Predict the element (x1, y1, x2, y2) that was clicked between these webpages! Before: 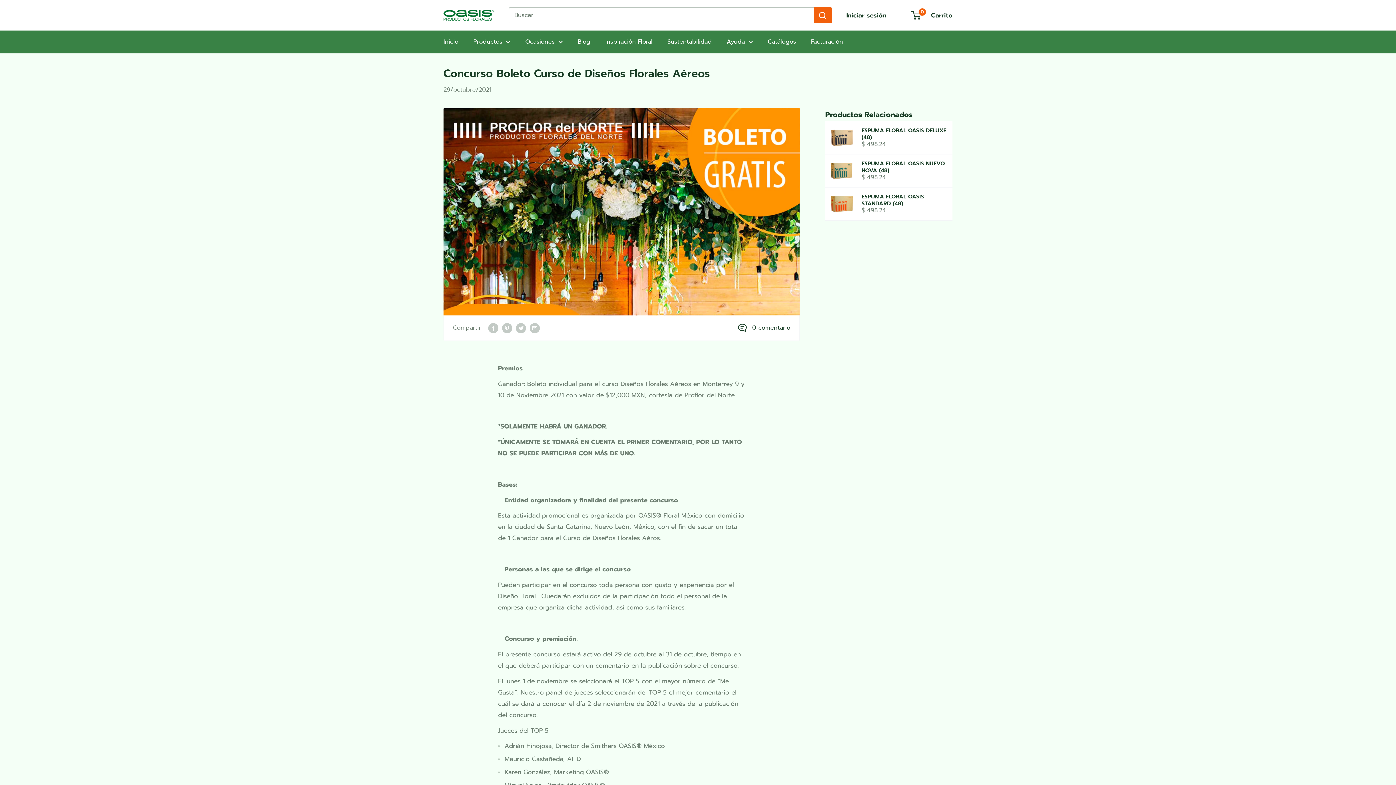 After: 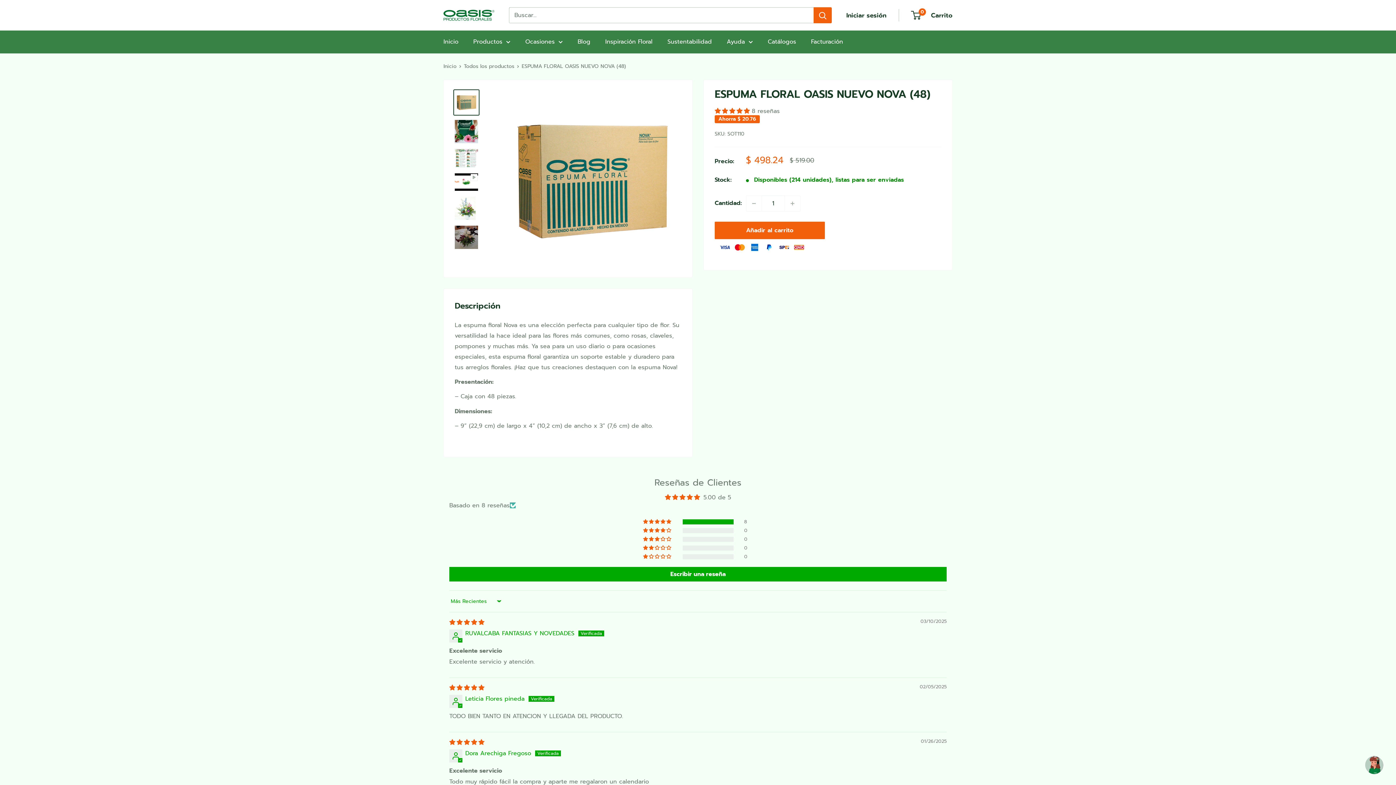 Action: bbox: (825, 154, 952, 187) label: 	ESPUMA FLORAL OASIS NUEVO NOVA (48)
$ 498.24